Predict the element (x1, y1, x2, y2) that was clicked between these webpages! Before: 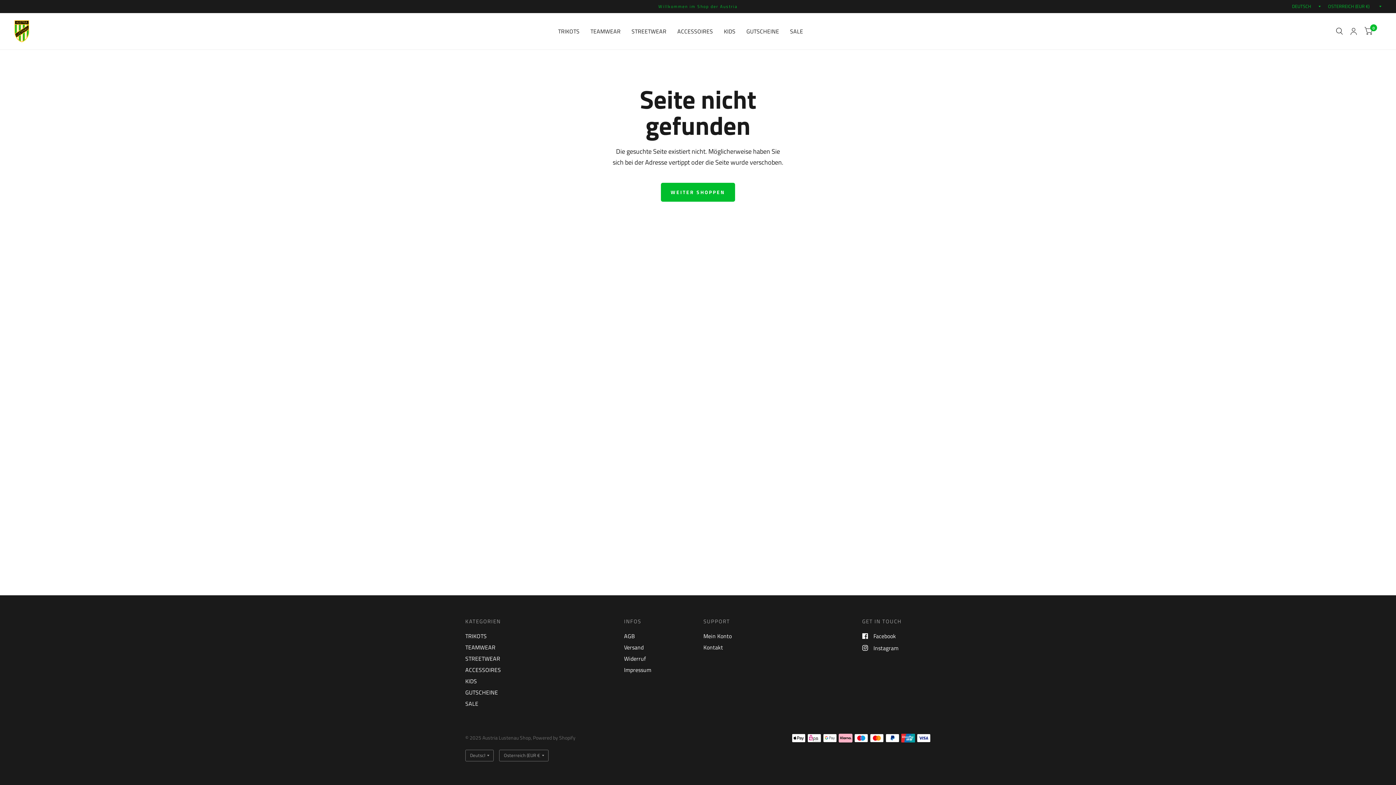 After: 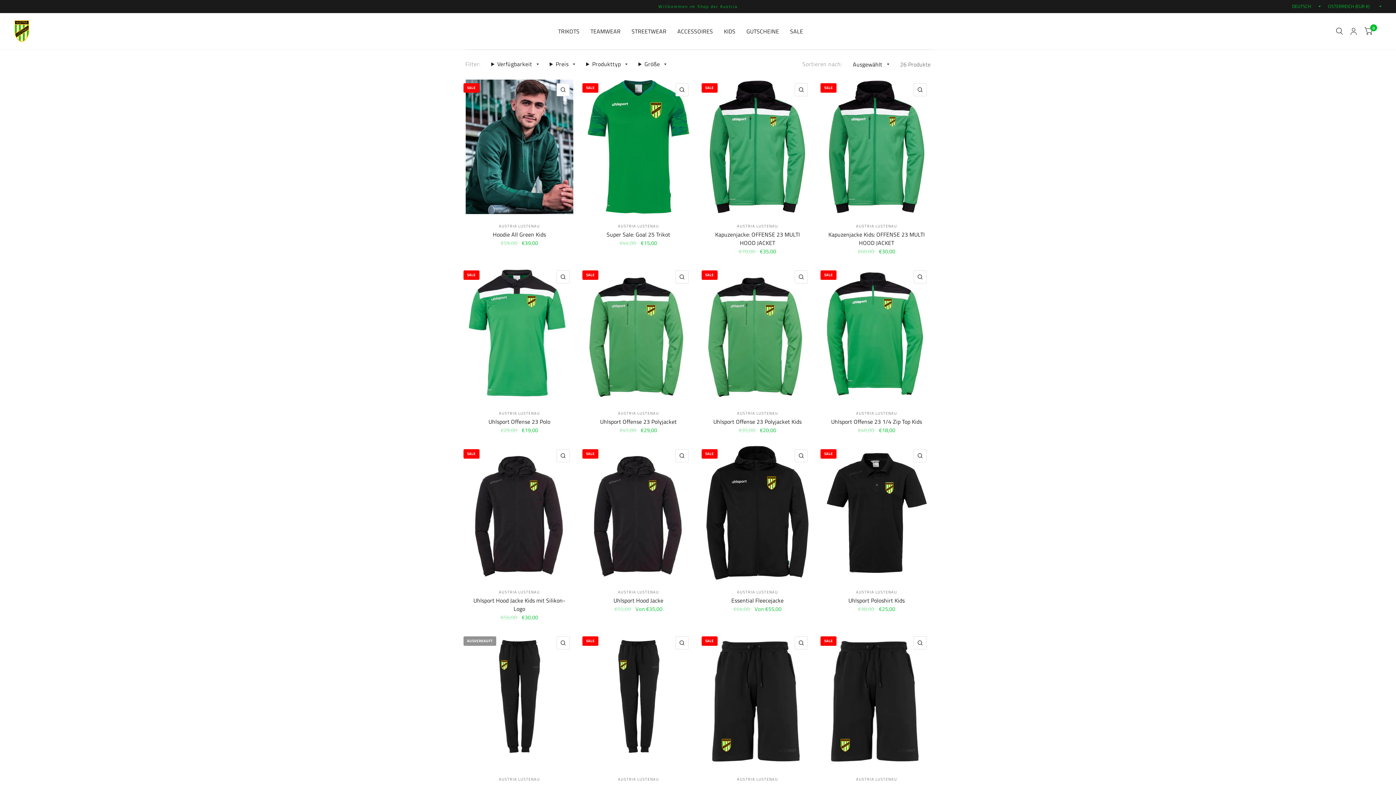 Action: label: SALE bbox: (790, 22, 803, 39)